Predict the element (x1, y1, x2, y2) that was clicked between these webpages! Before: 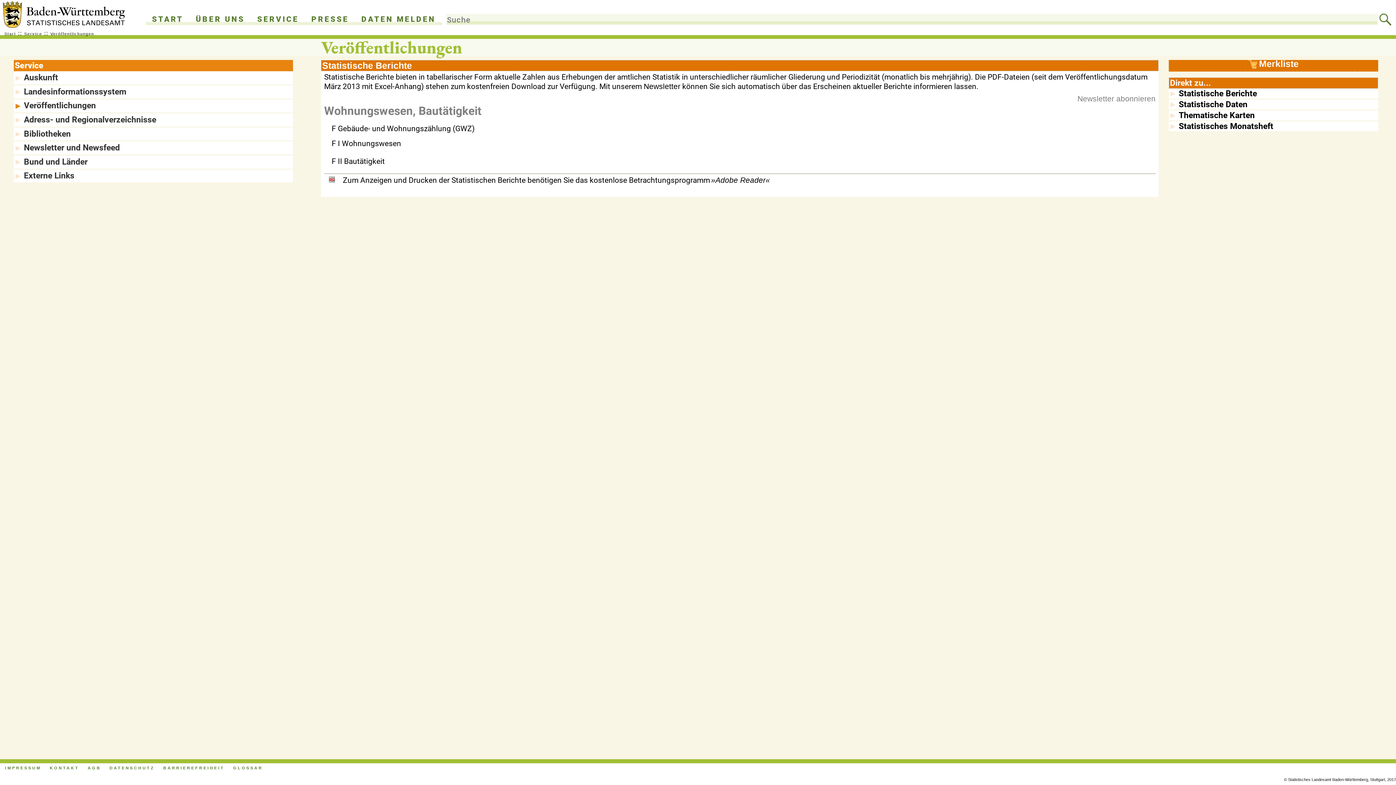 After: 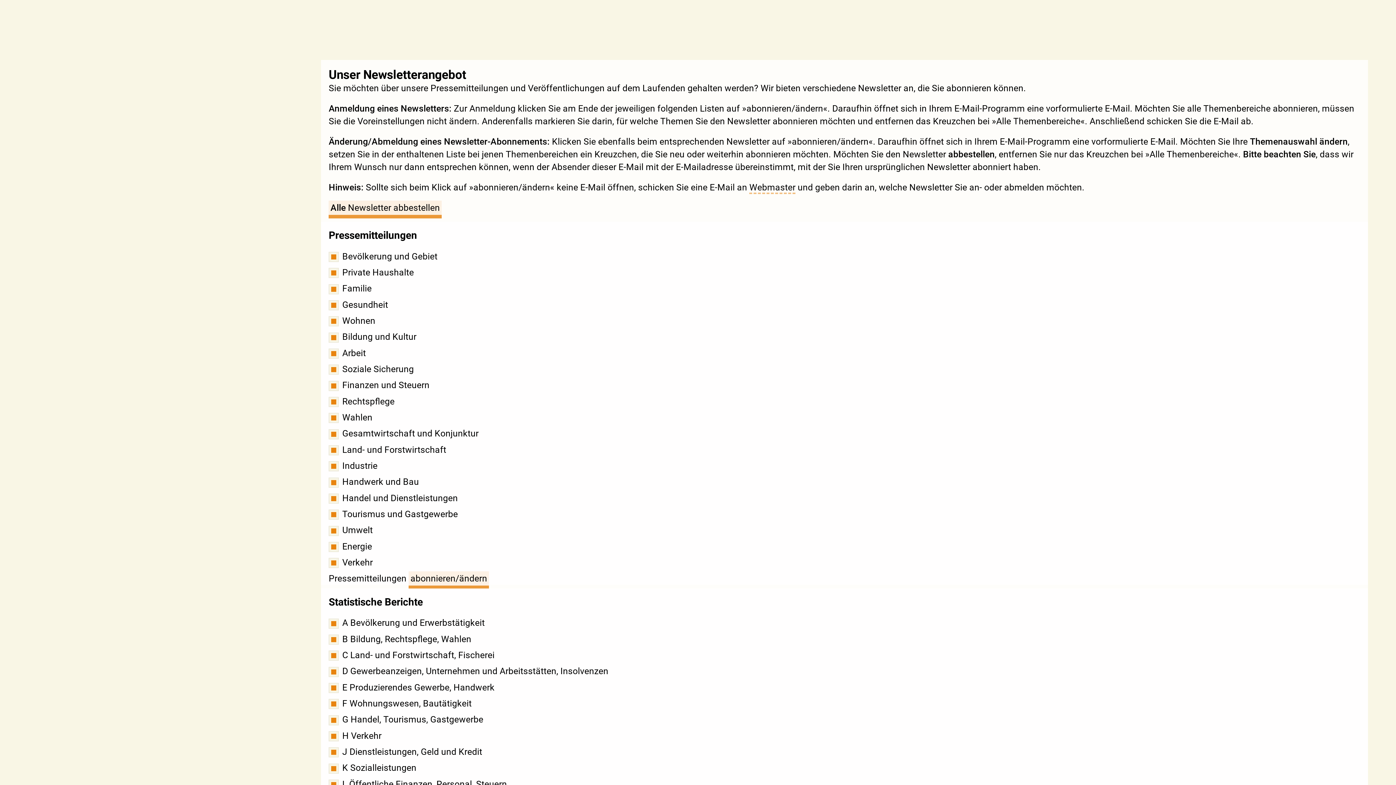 Action: bbox: (23, 141, 291, 154) label: Newsletter und Newsfeed